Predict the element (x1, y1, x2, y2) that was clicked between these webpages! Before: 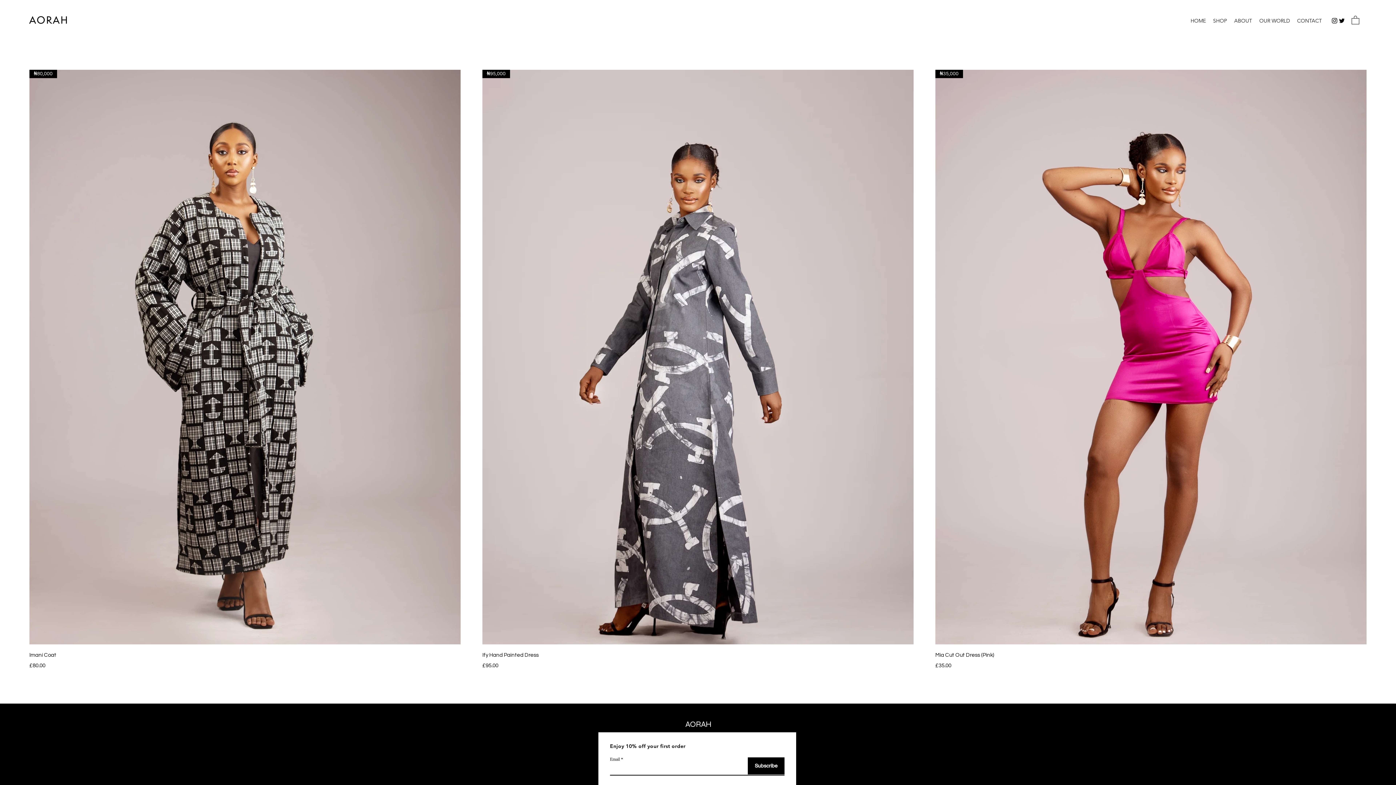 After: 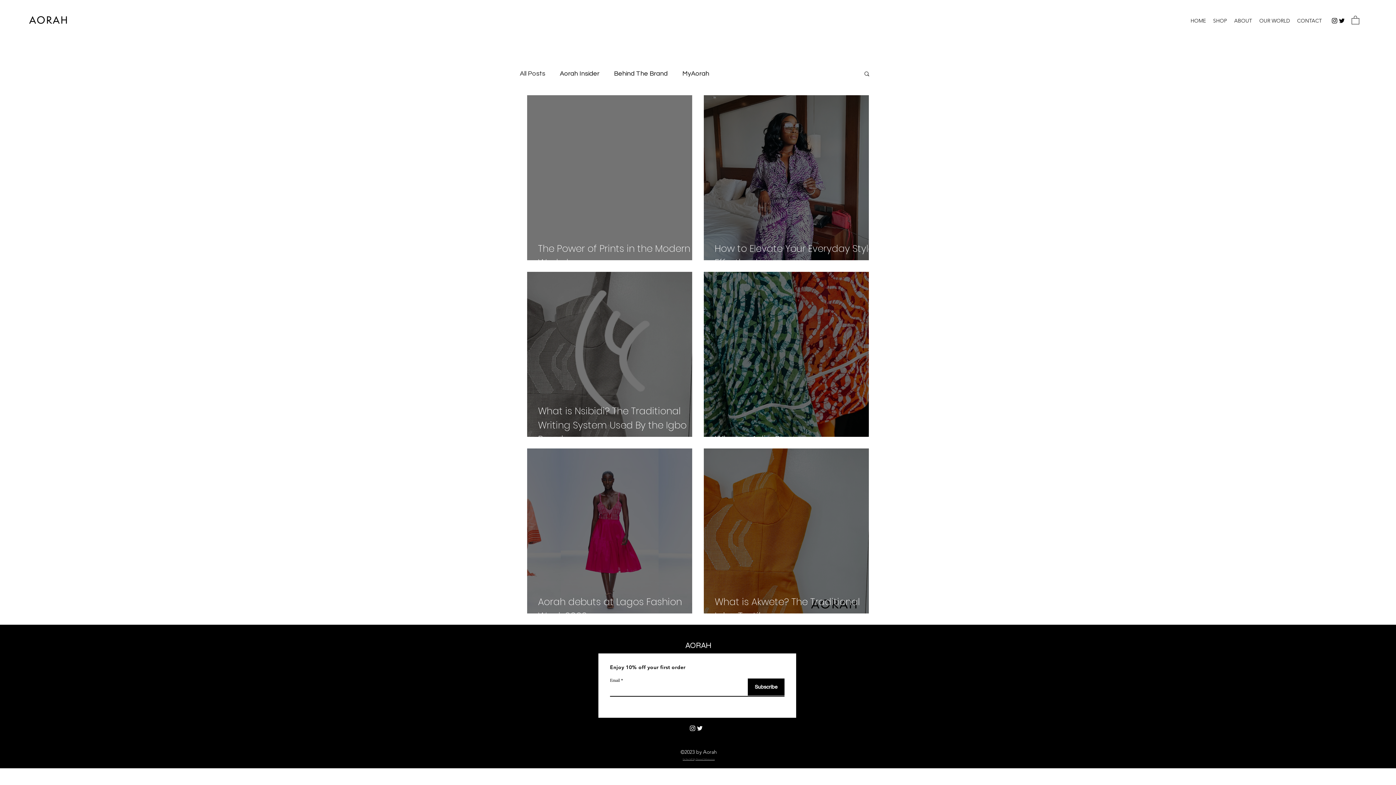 Action: label: OUR WORLD bbox: (1256, 15, 1293, 26)